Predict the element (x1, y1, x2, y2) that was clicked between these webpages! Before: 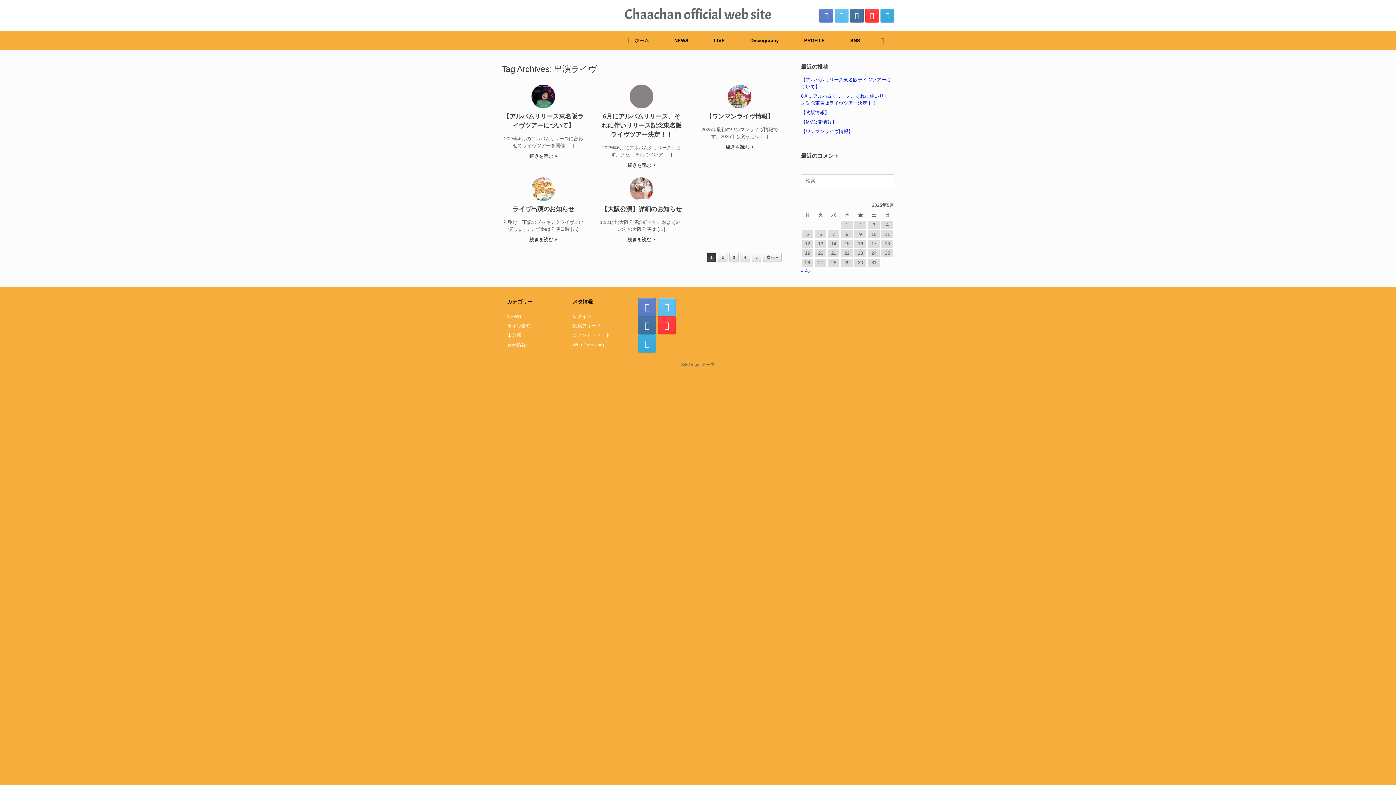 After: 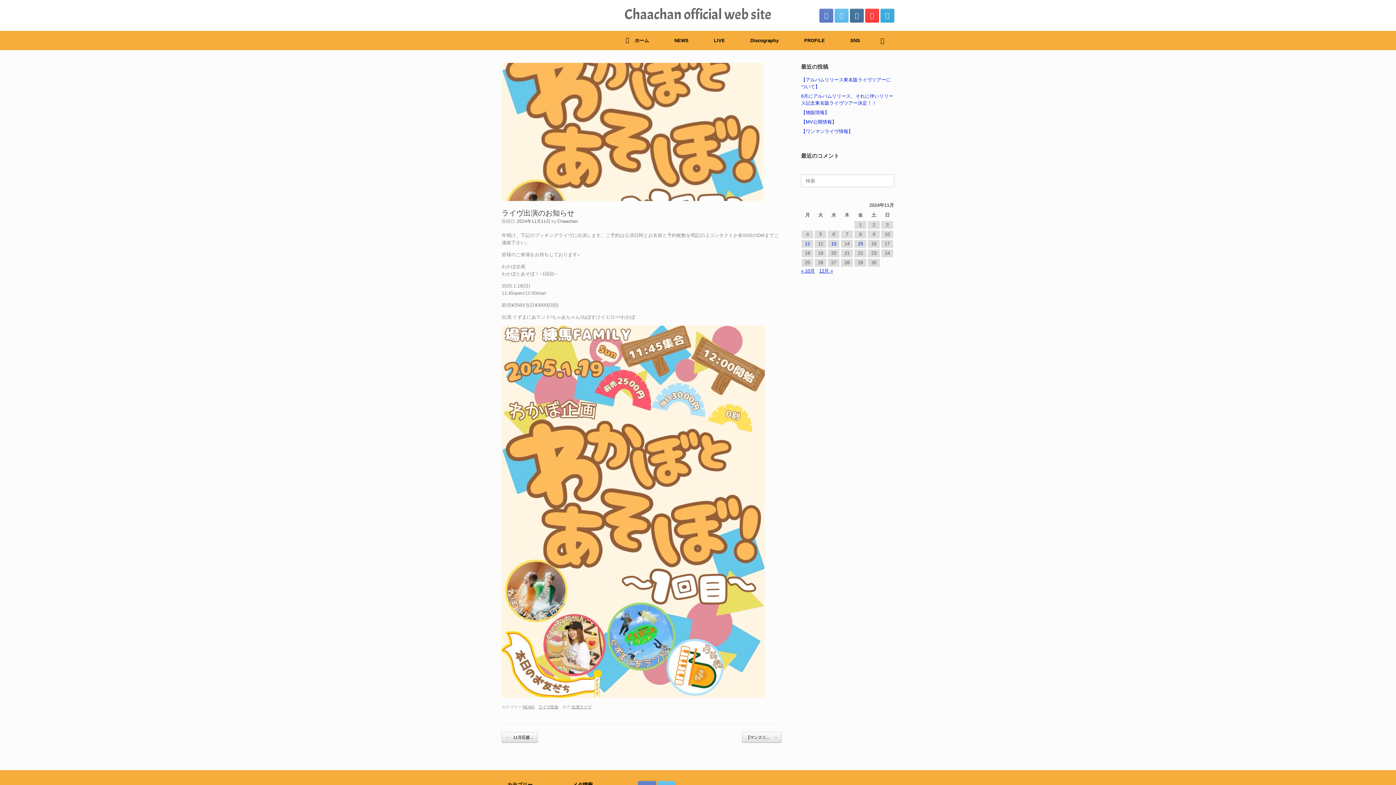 Action: label: 続きを読む  bbox: (501, 236, 585, 243)